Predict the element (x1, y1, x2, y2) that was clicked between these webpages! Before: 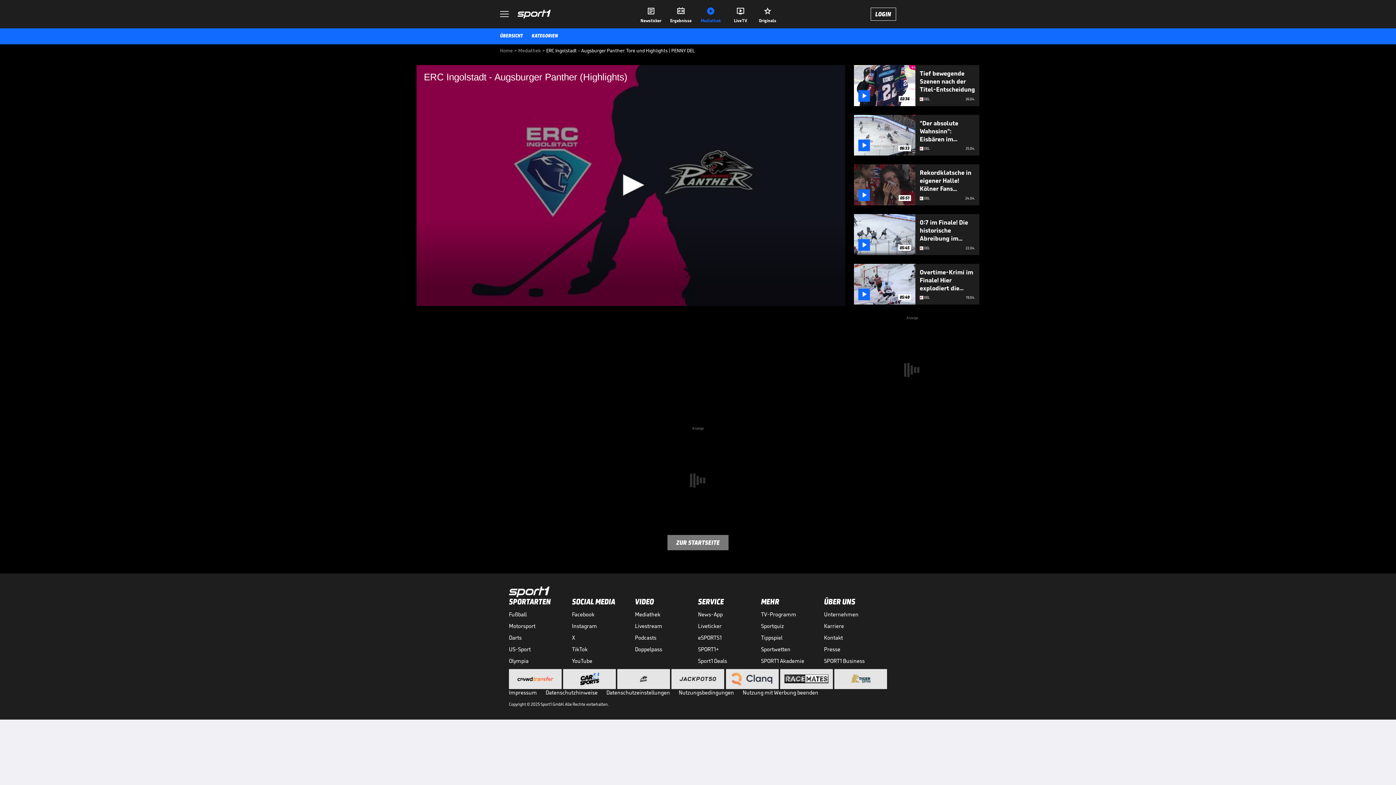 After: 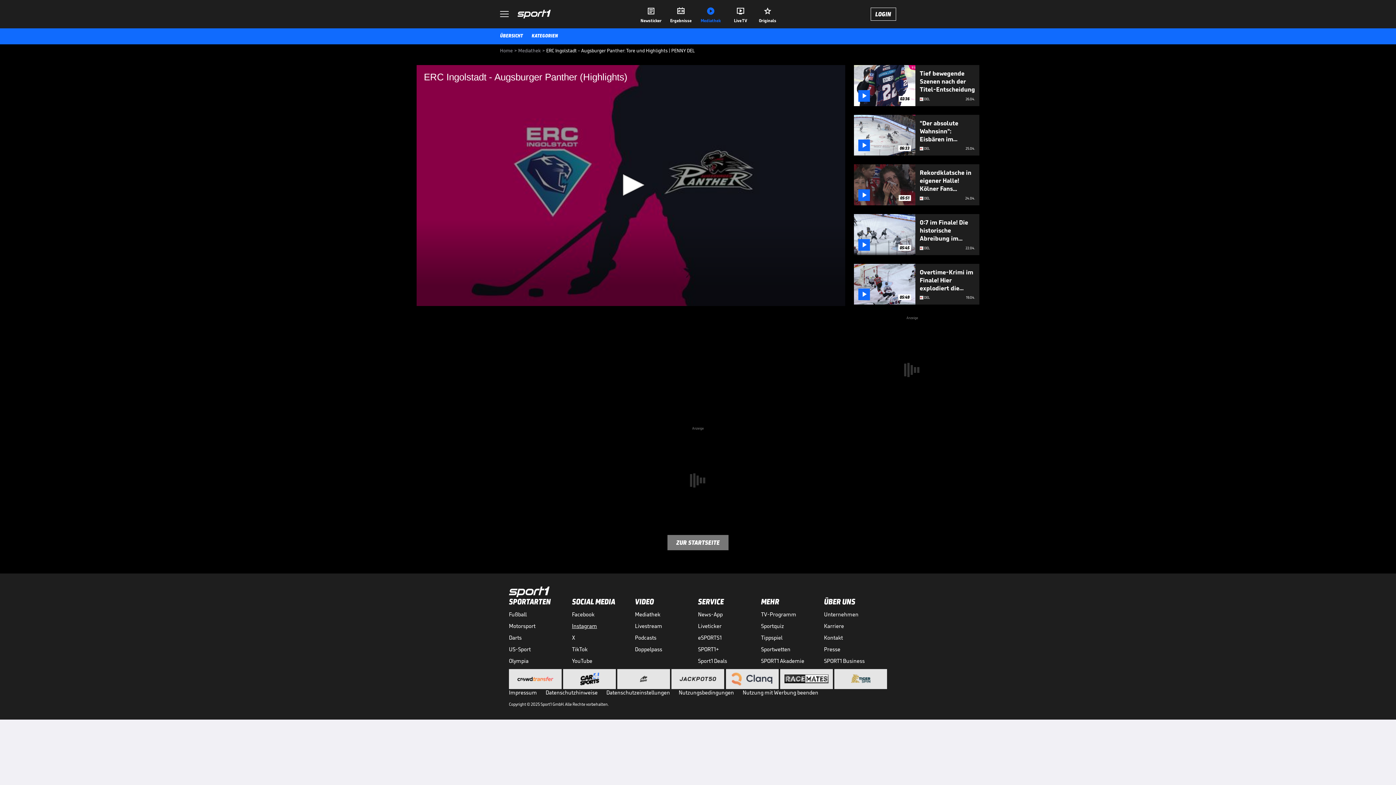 Action: bbox: (572, 622, 635, 630) label: Instagram